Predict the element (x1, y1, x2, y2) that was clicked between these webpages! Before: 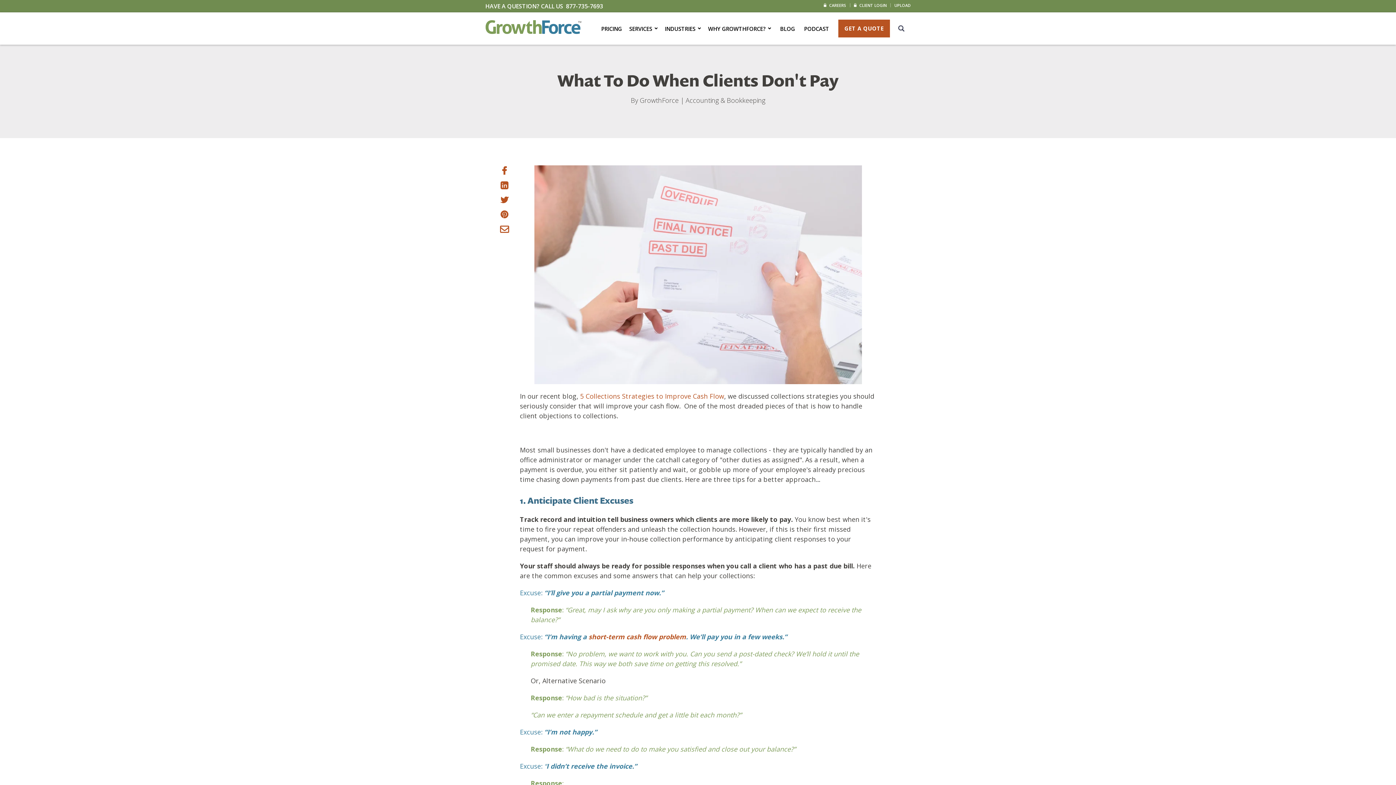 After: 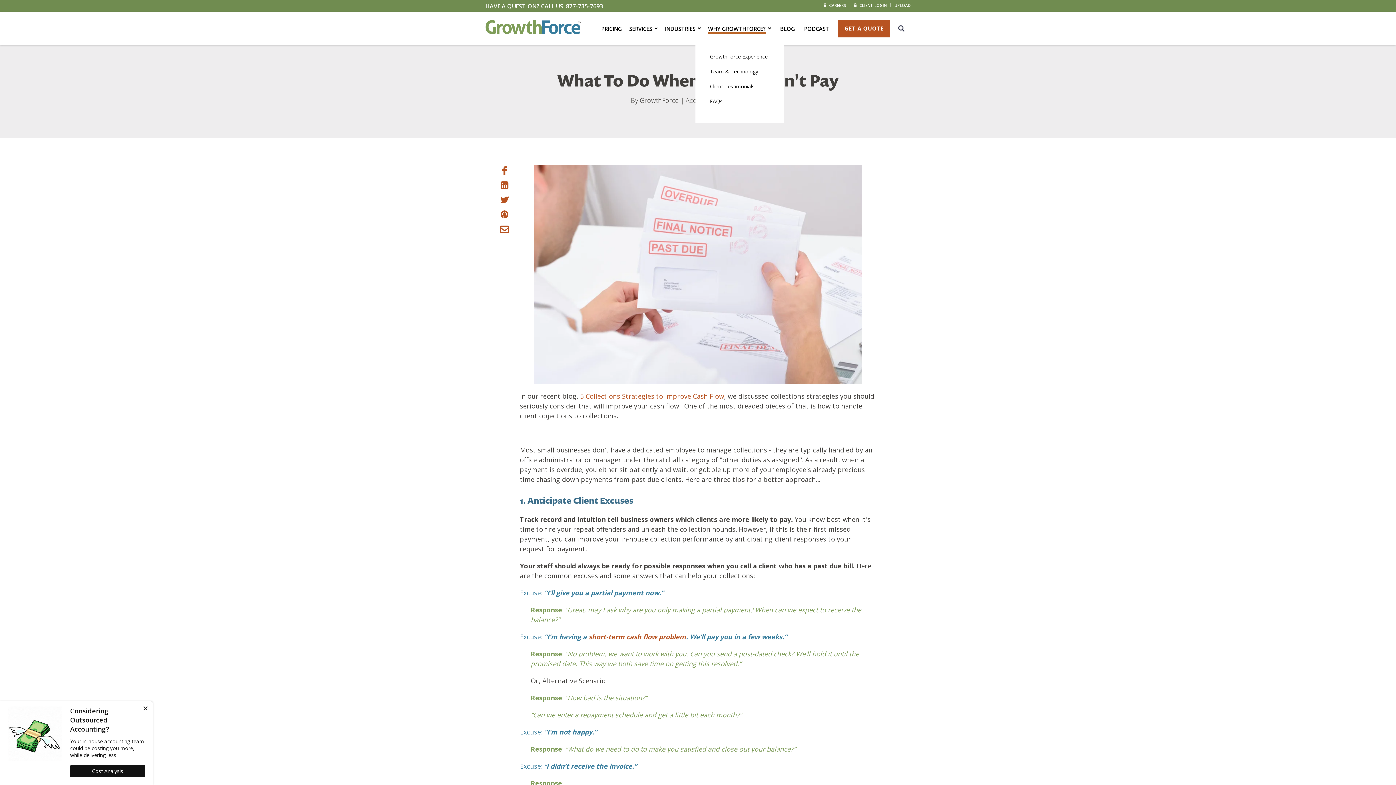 Action: label: WHY GROWTHFORCE? bbox: (708, 23, 765, 33)